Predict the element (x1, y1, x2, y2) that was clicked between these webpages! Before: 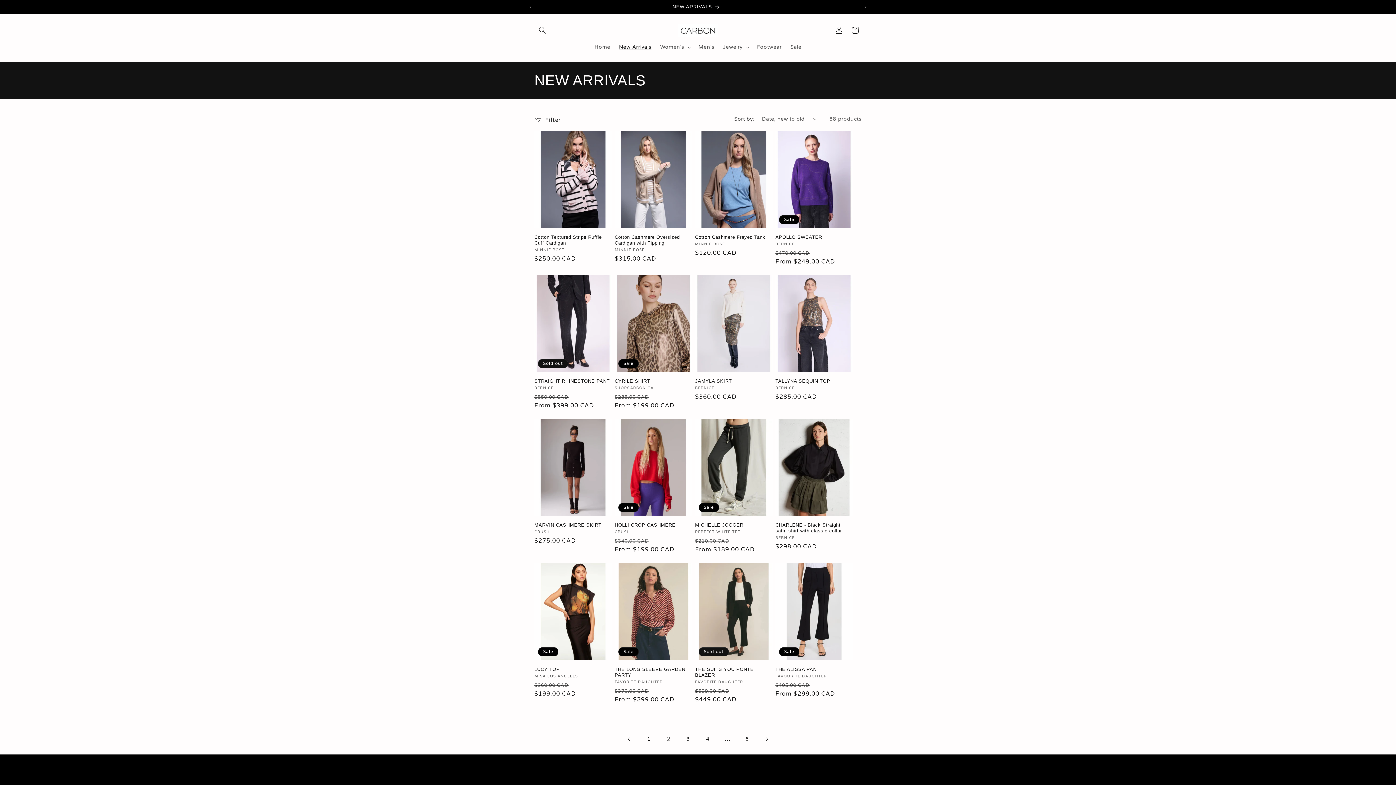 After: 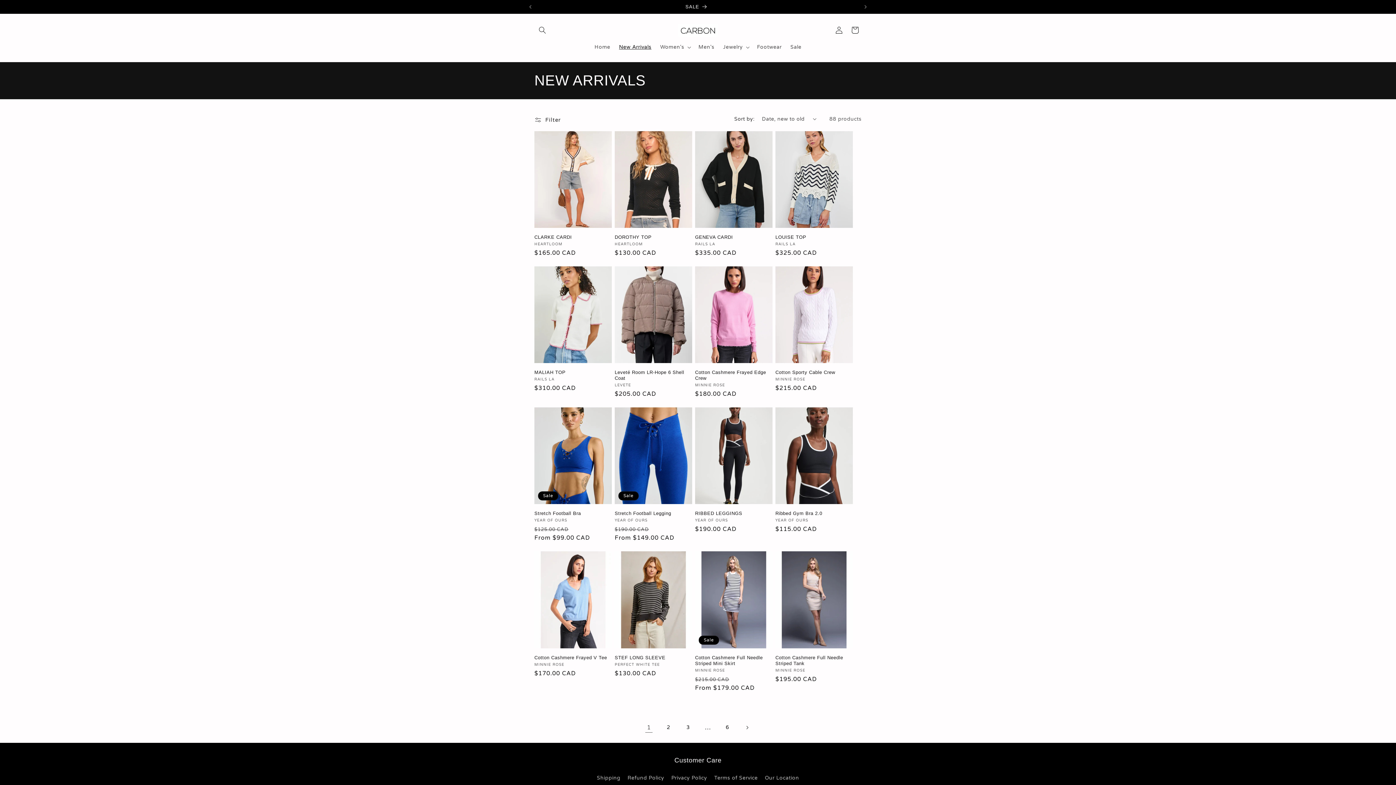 Action: label: Page 1 bbox: (641, 731, 657, 747)